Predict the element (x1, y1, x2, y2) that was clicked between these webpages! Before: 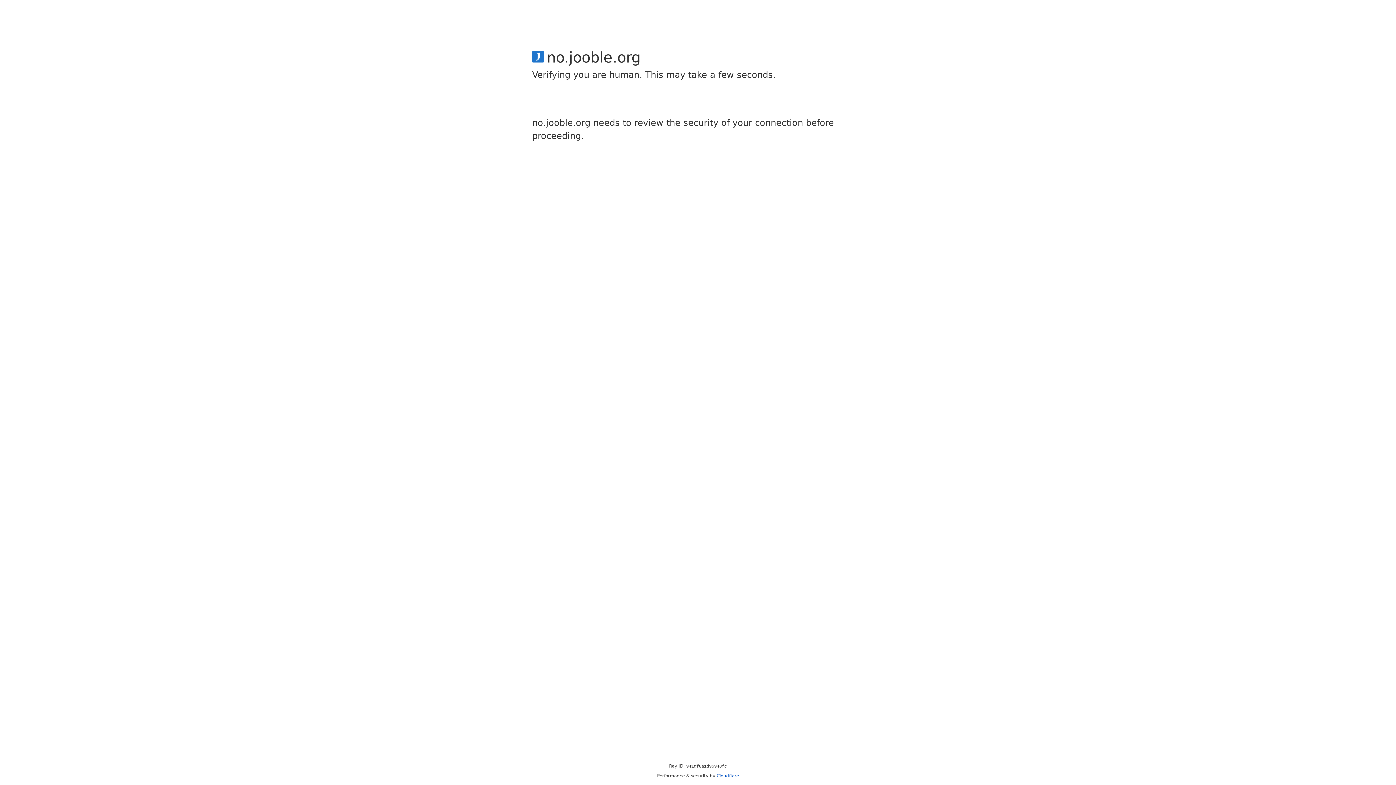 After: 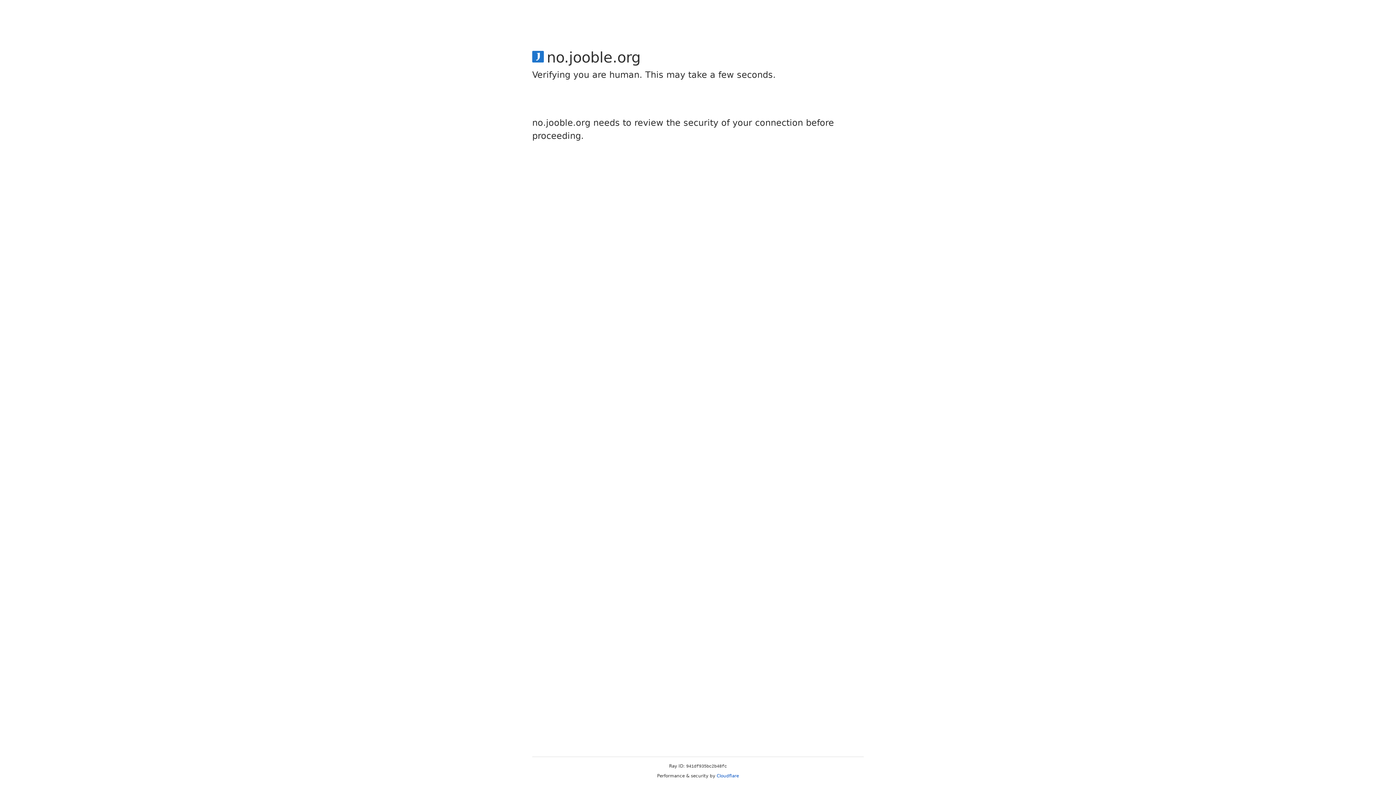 Action: bbox: (716, 773, 739, 778) label: Cloudflare